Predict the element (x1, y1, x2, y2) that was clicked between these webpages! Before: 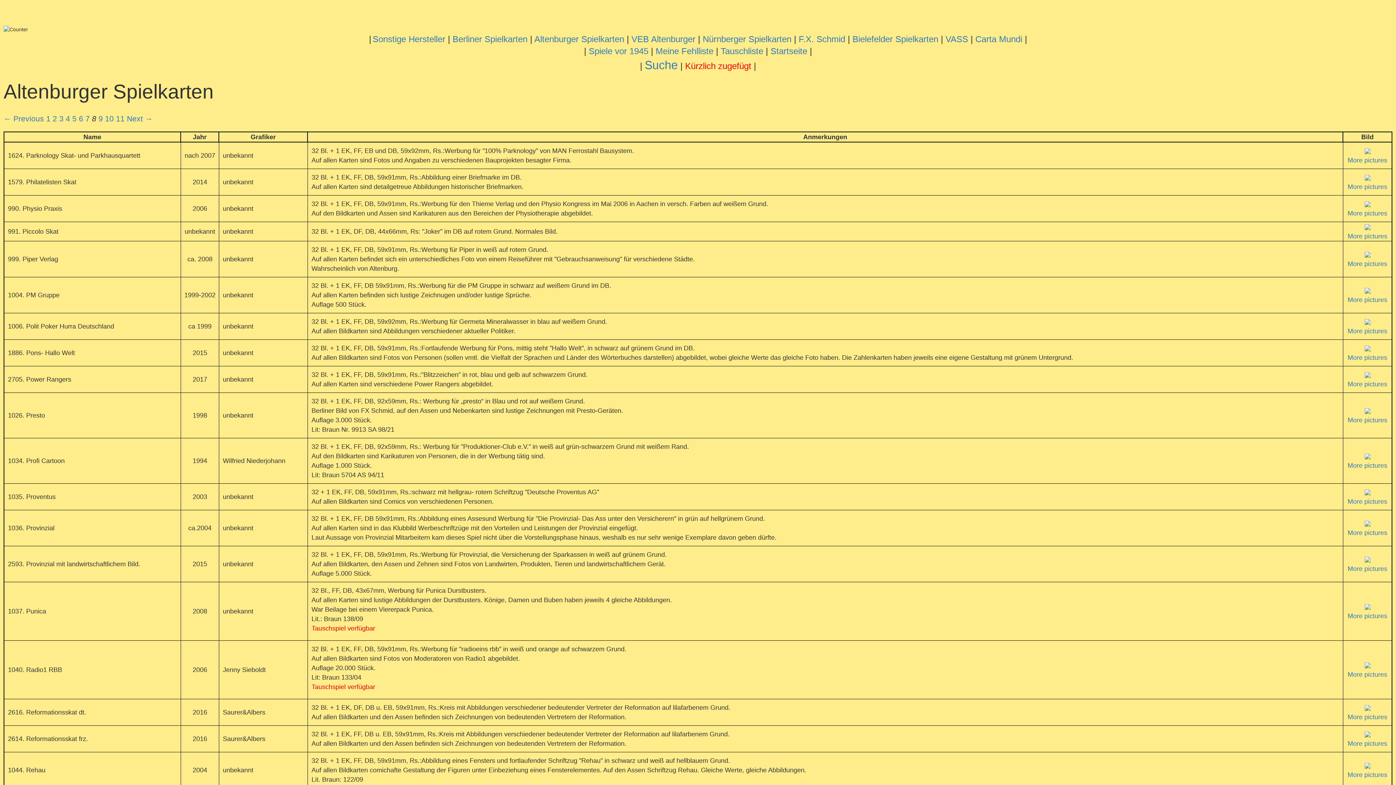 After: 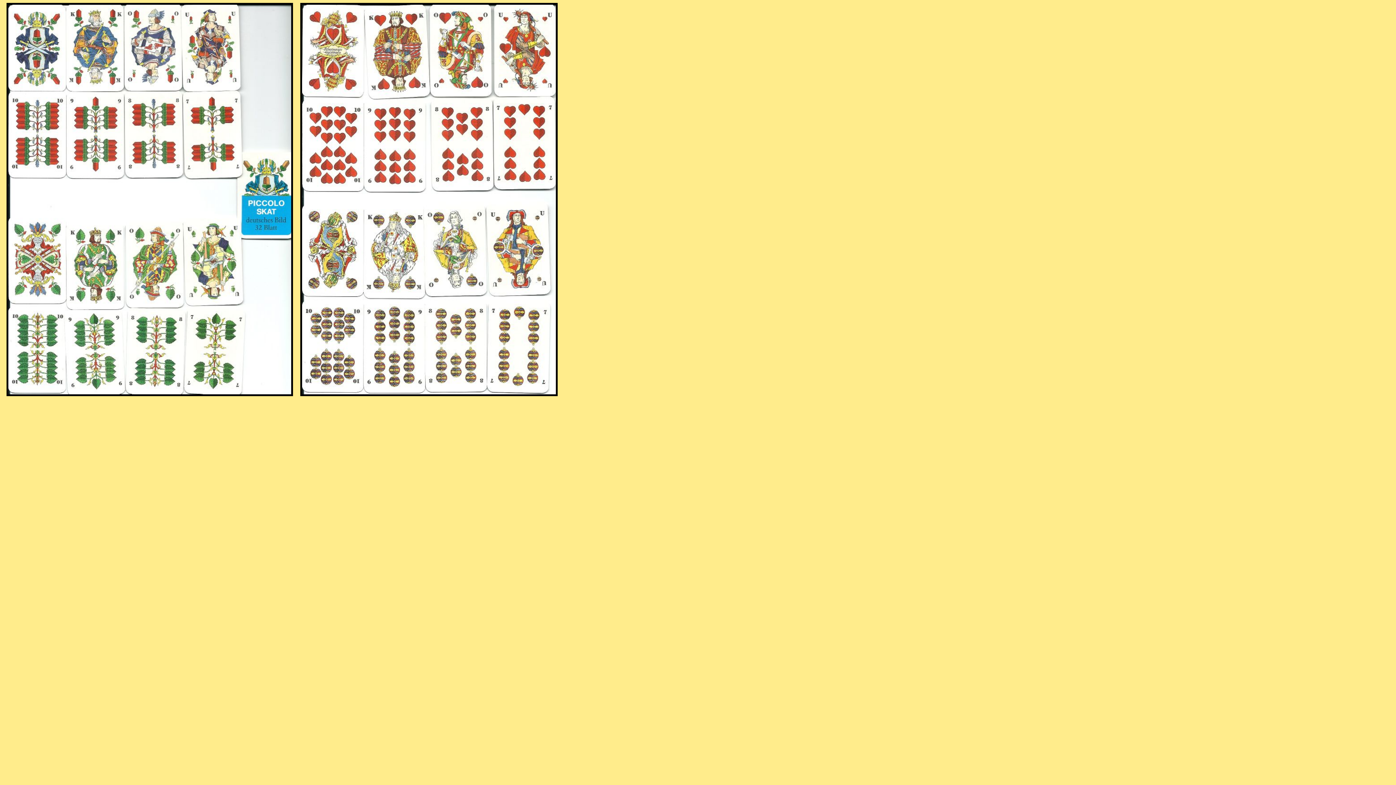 Action: bbox: (1348, 232, 1387, 240) label: More pictures